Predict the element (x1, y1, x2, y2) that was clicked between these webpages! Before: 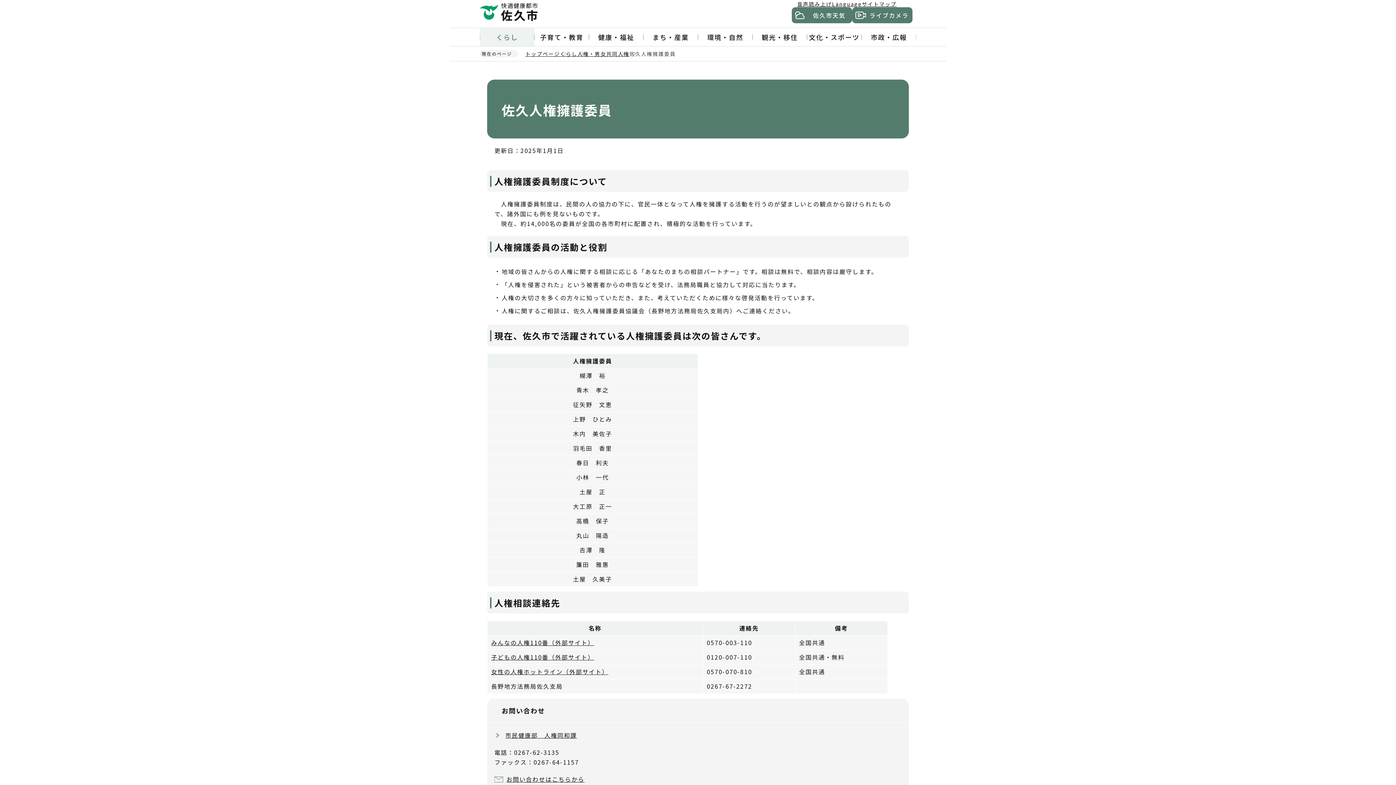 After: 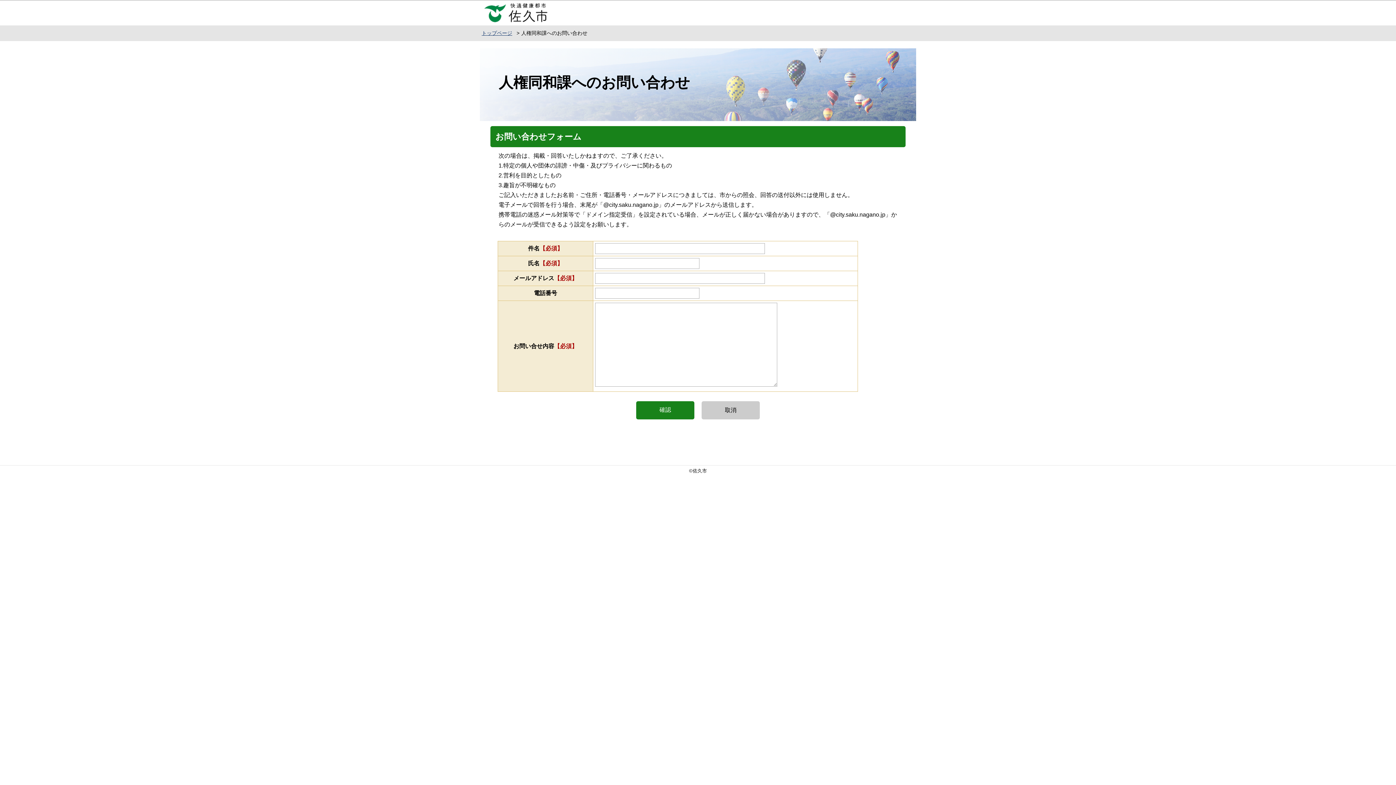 Action: label: お問い合わせはこちらから bbox: (494, 774, 901, 784)